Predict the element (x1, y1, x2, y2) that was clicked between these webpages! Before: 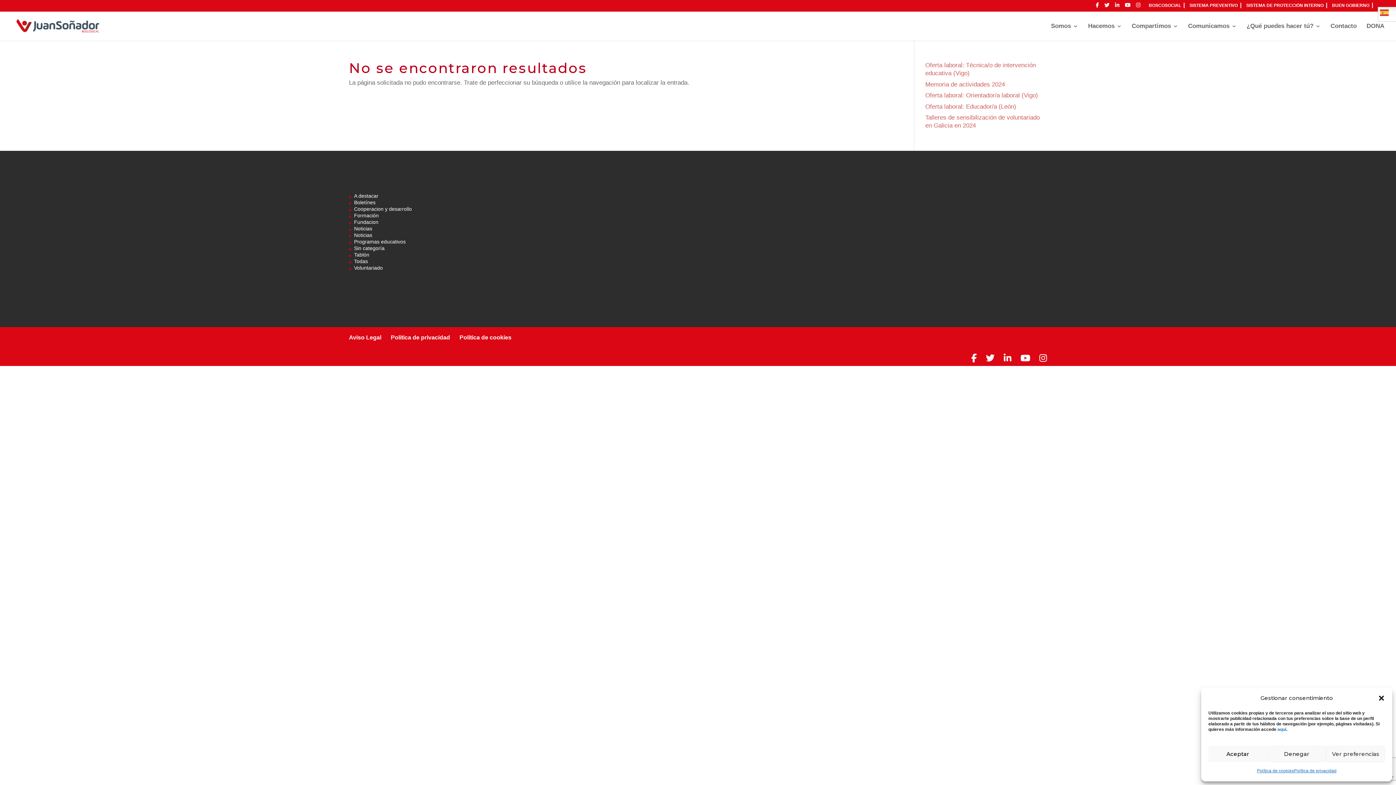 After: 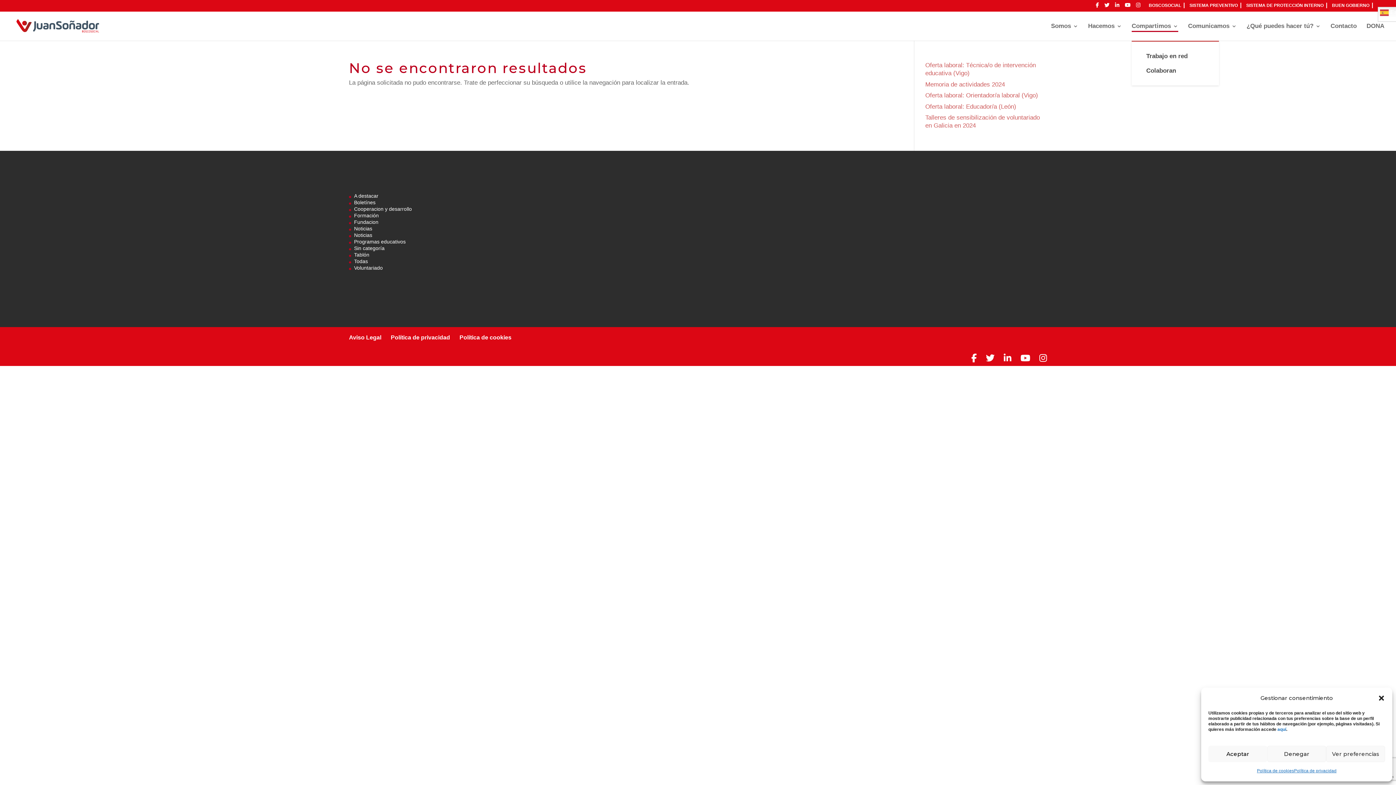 Action: label: Compartimos bbox: (1132, 23, 1178, 40)